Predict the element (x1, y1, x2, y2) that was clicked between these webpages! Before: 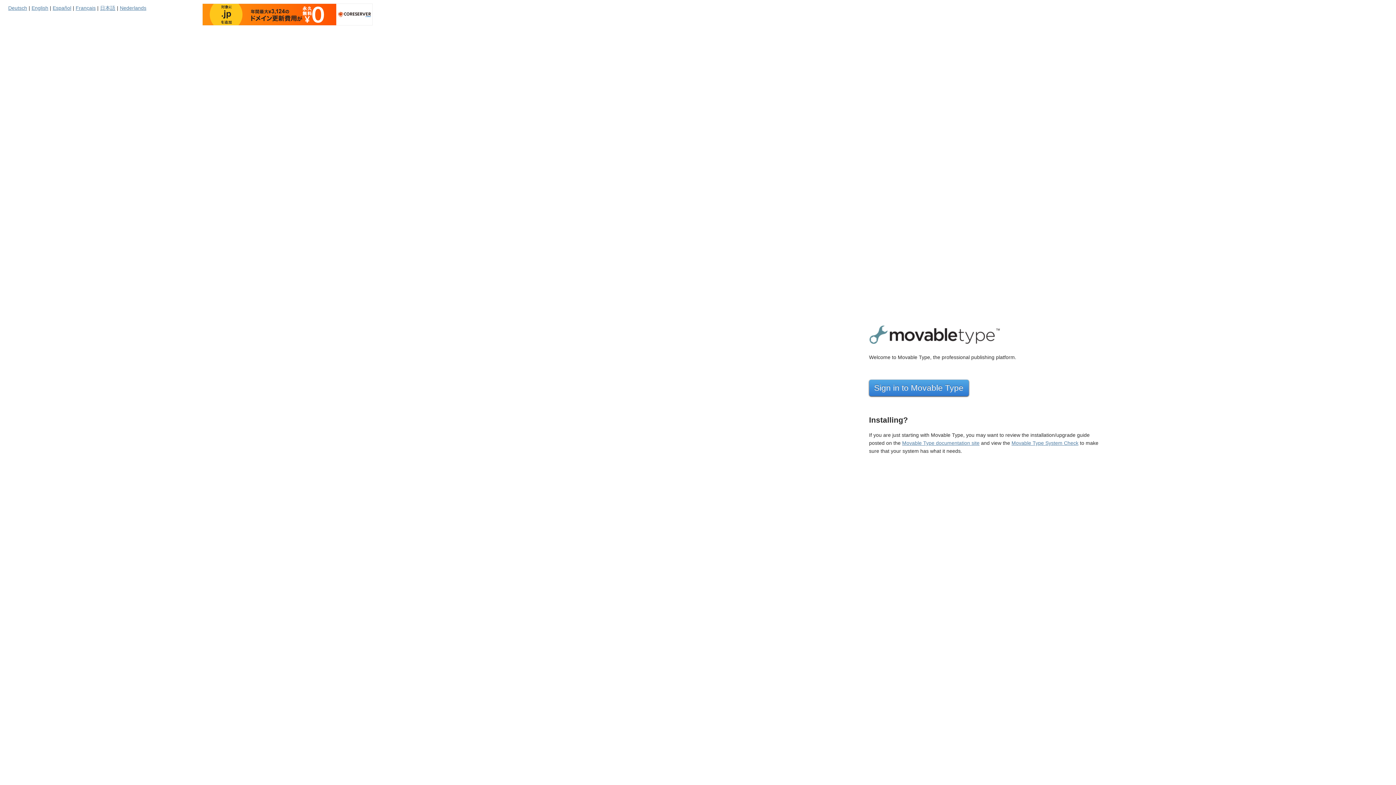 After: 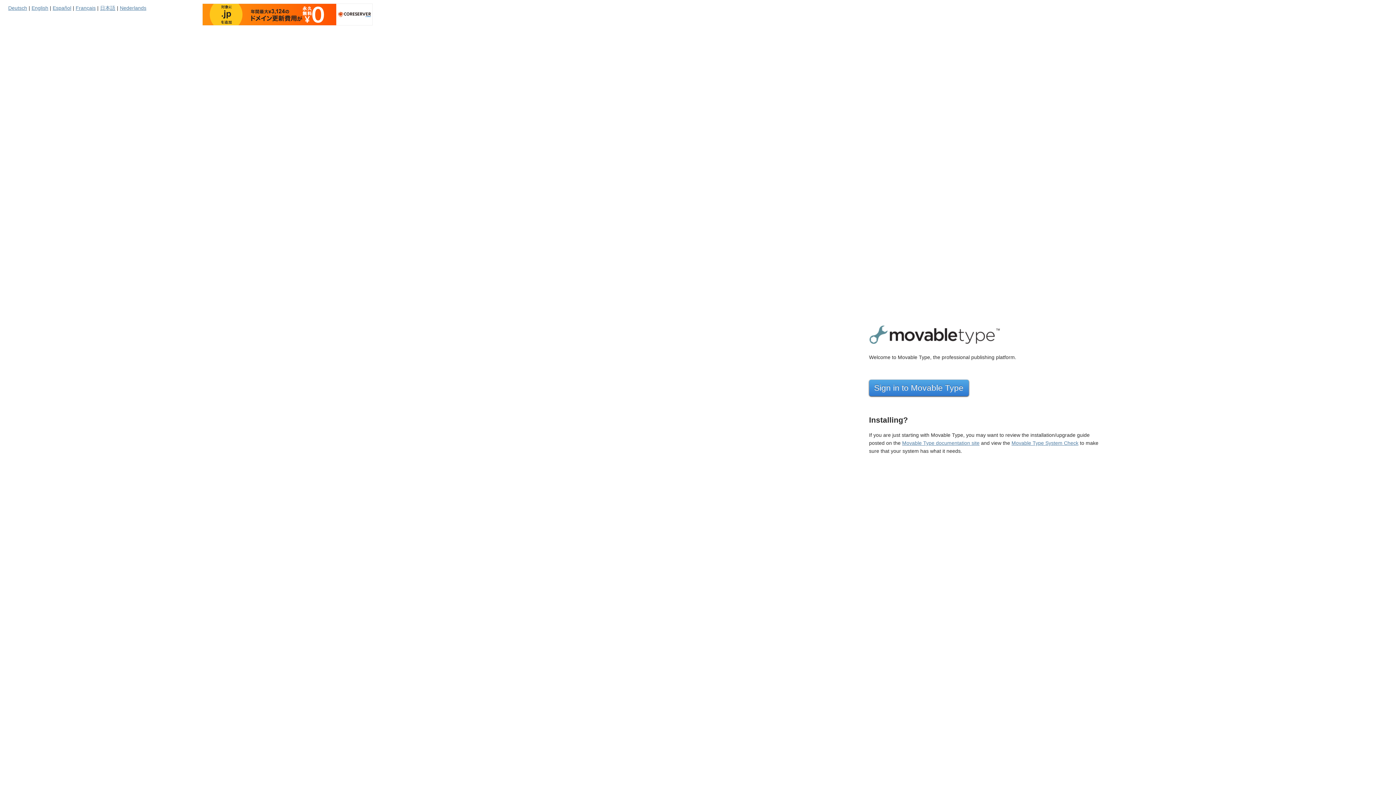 Action: label: English bbox: (31, 5, 48, 10)